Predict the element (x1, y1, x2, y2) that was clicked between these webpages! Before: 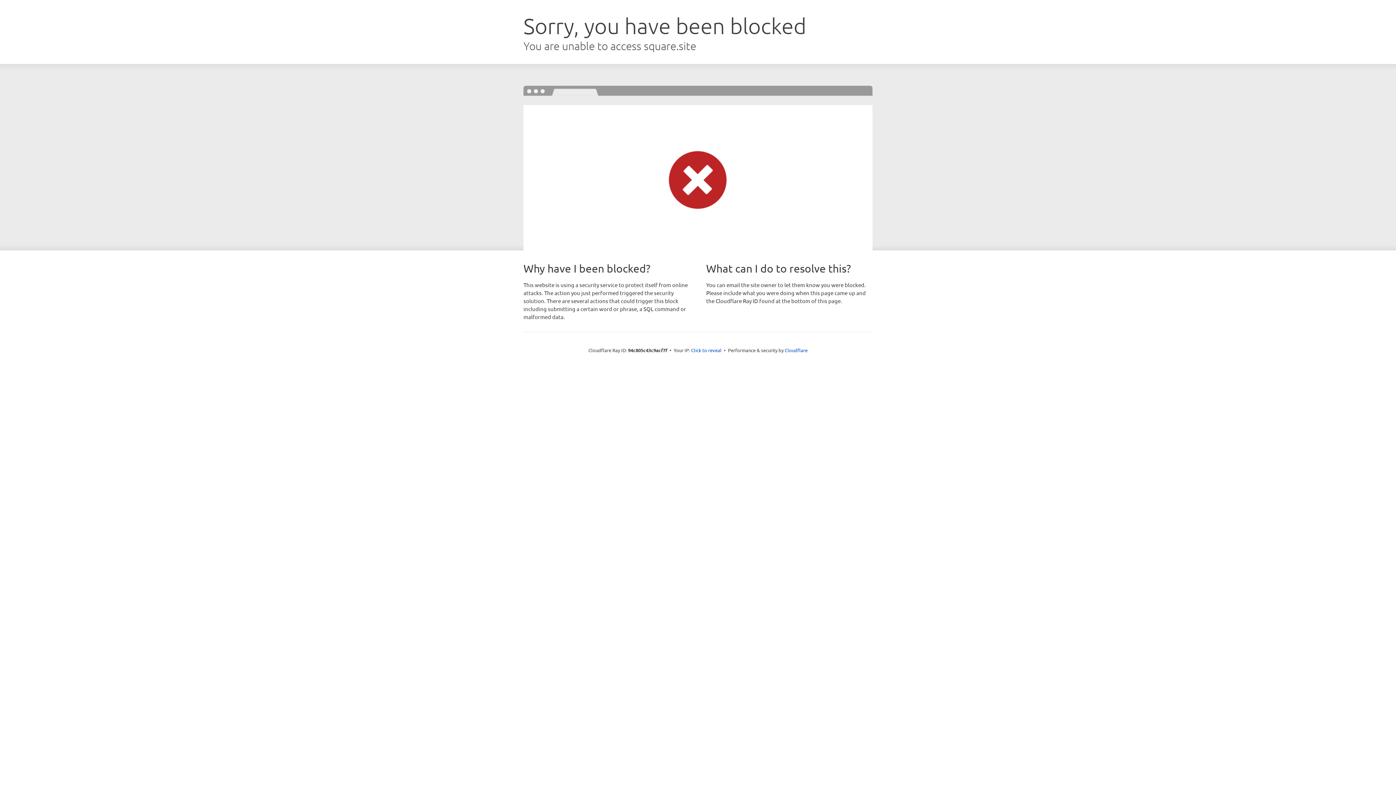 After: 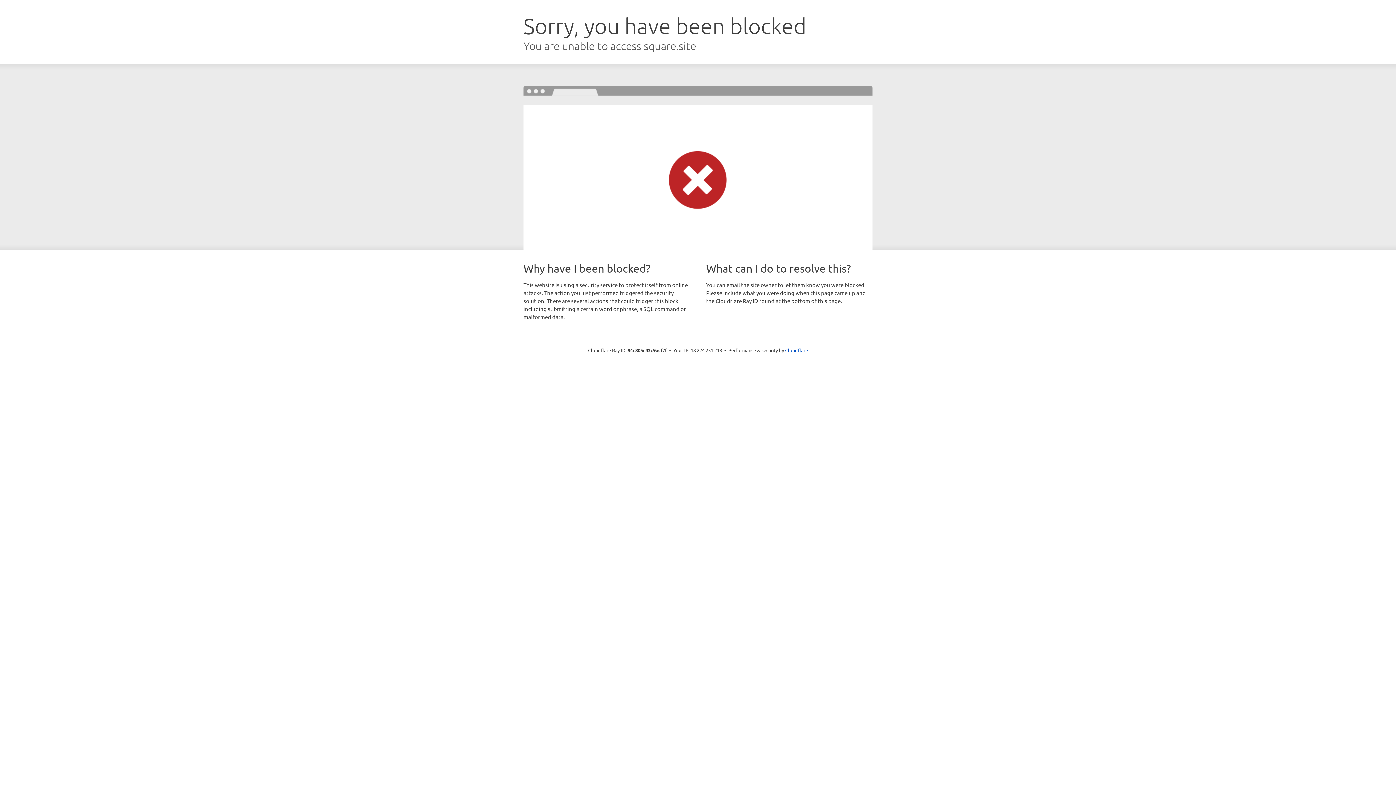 Action: bbox: (691, 346, 721, 353) label: Click to reveal